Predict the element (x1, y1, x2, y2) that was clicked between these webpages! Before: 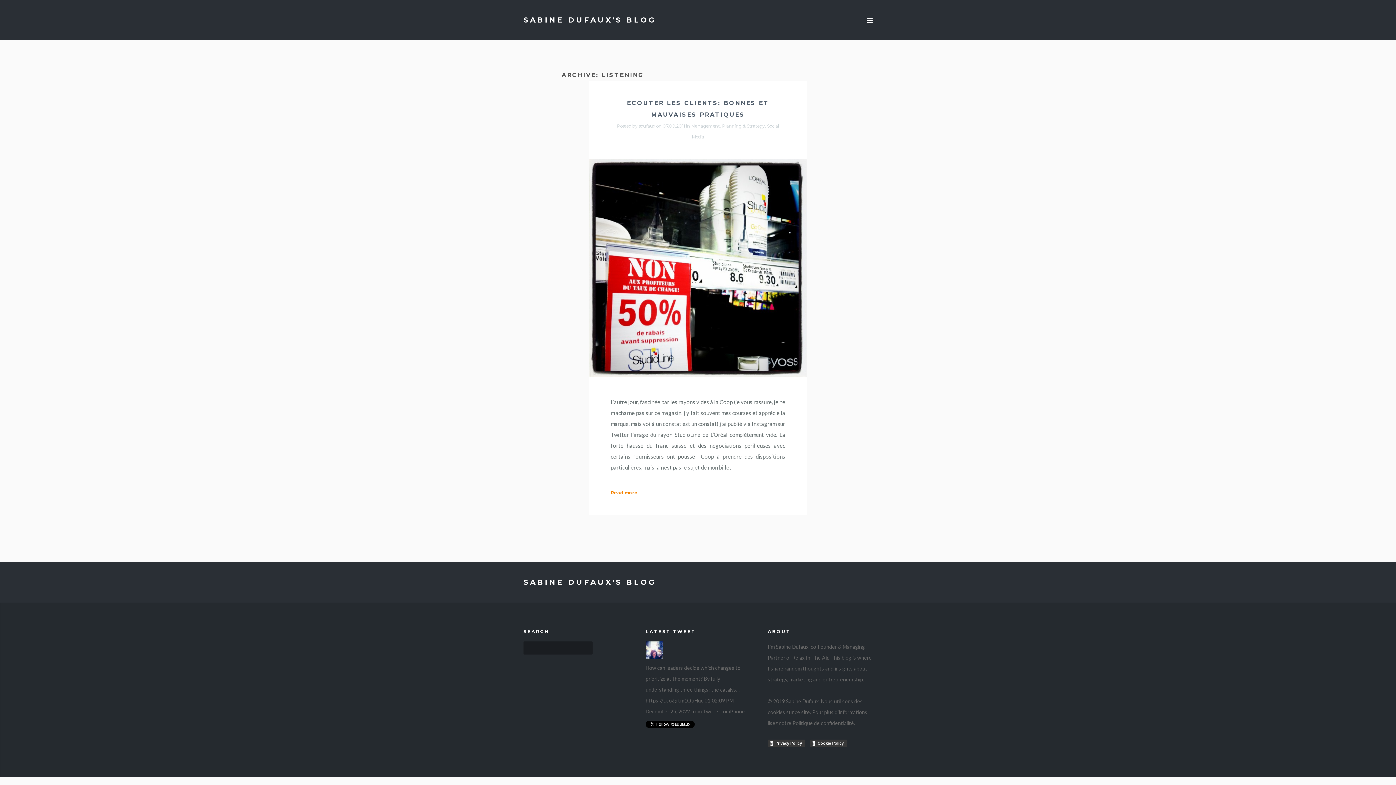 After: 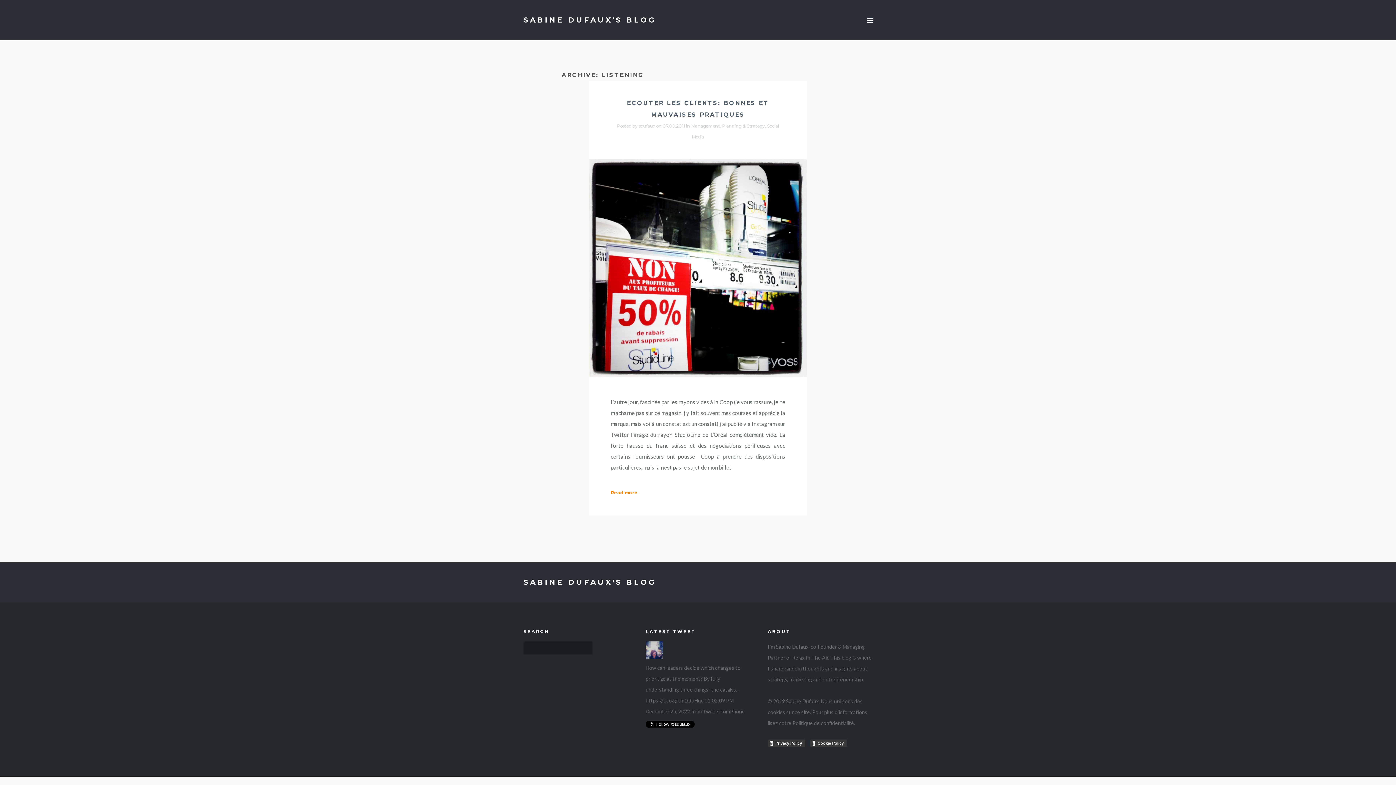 Action: bbox: (645, 654, 663, 660)